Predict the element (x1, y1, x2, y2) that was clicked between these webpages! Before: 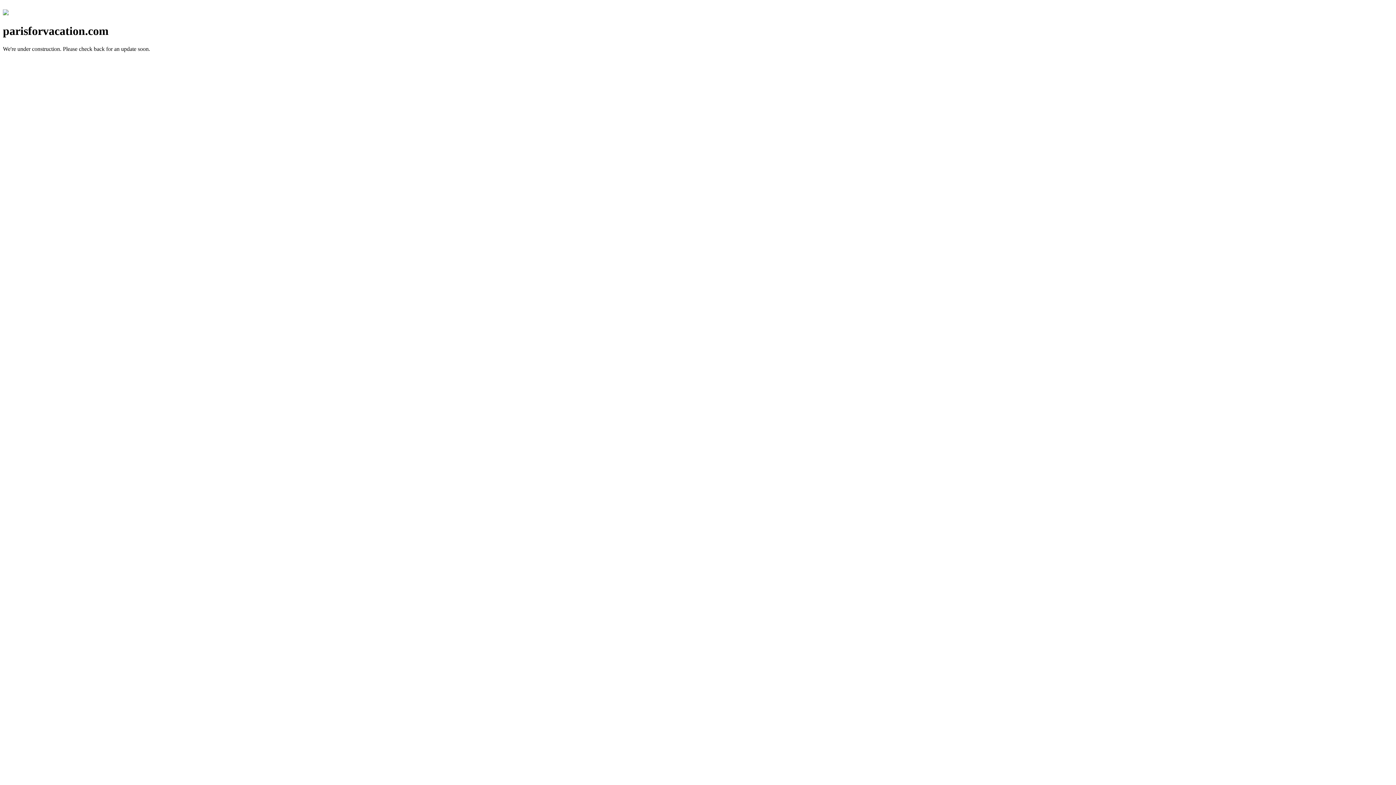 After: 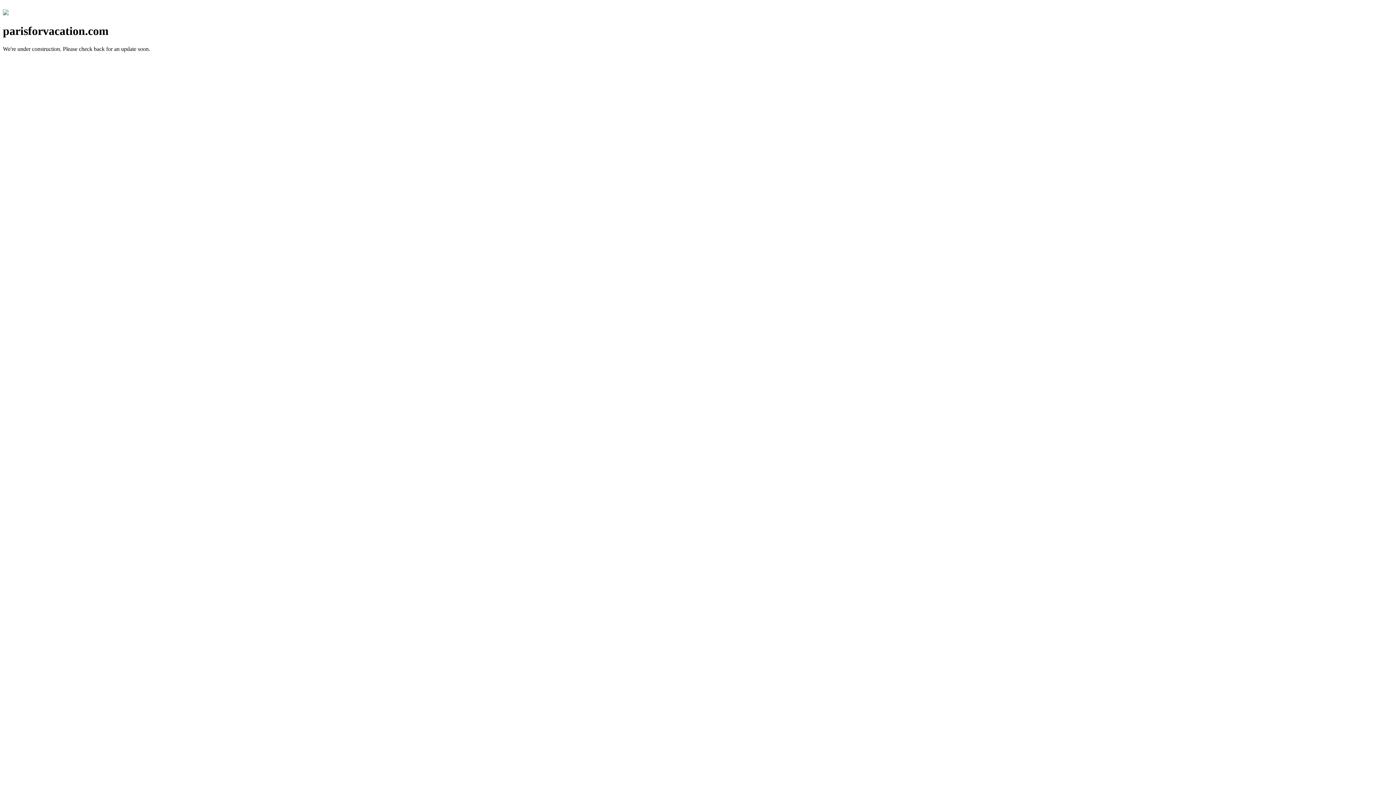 Action: bbox: (2, 10, 8, 16)